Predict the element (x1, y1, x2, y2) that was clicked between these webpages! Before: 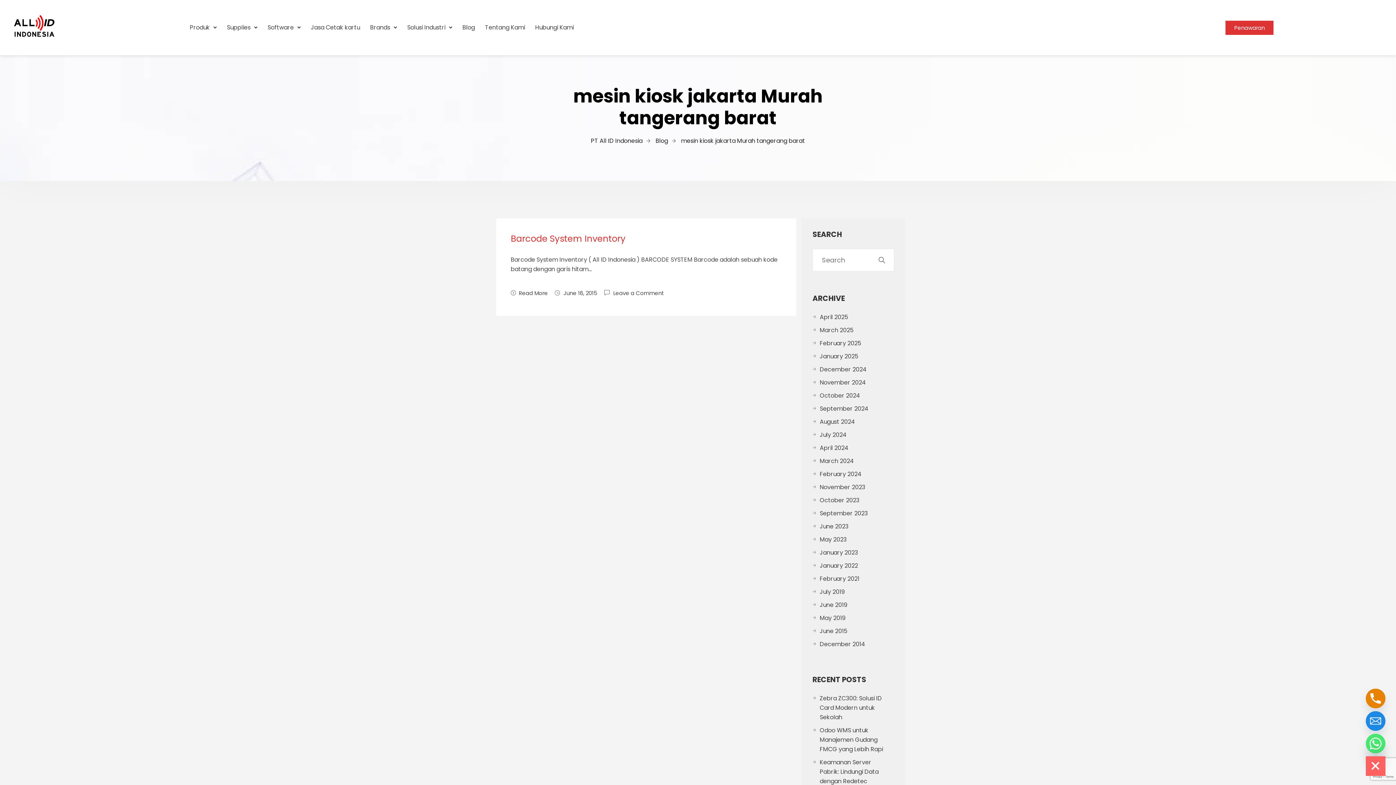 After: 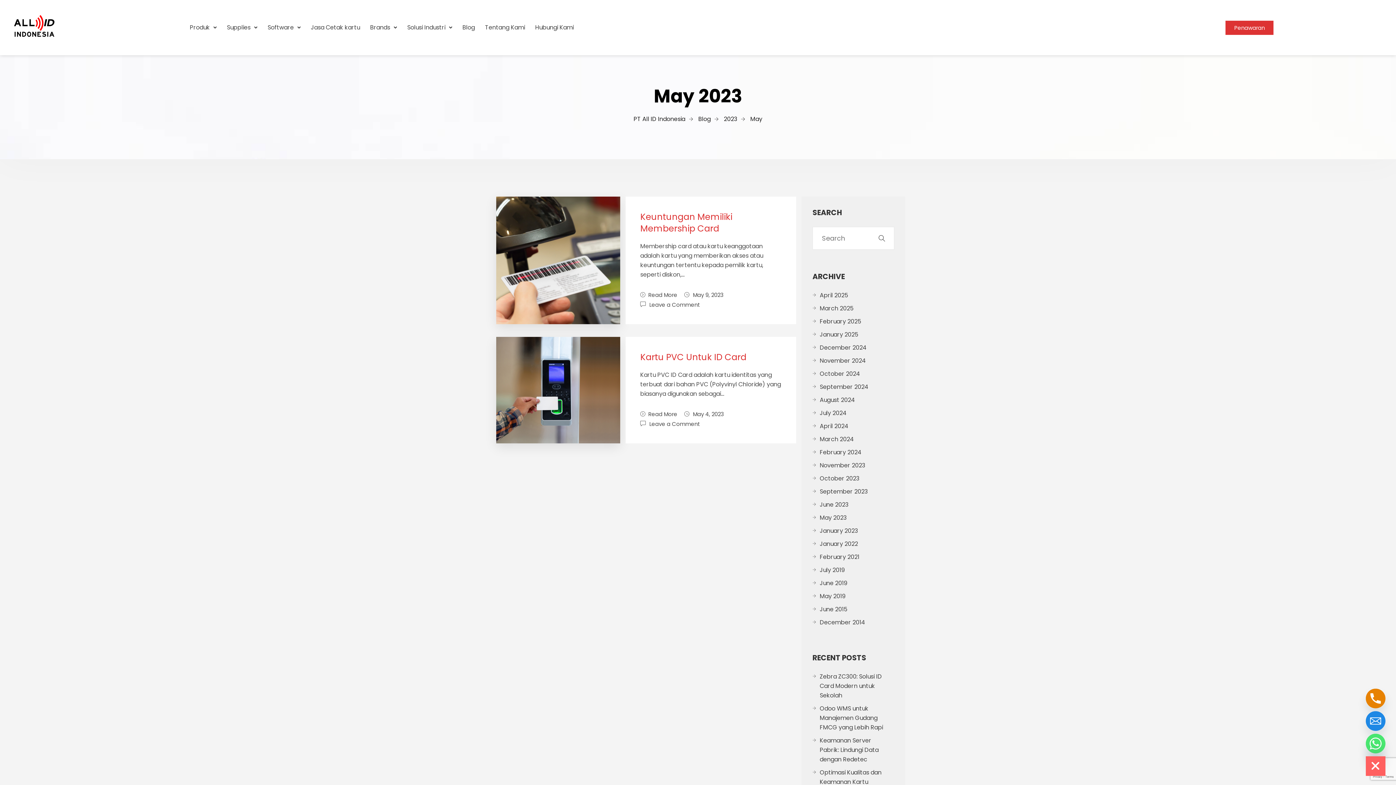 Action: label: May 2023 bbox: (812, 535, 850, 544)